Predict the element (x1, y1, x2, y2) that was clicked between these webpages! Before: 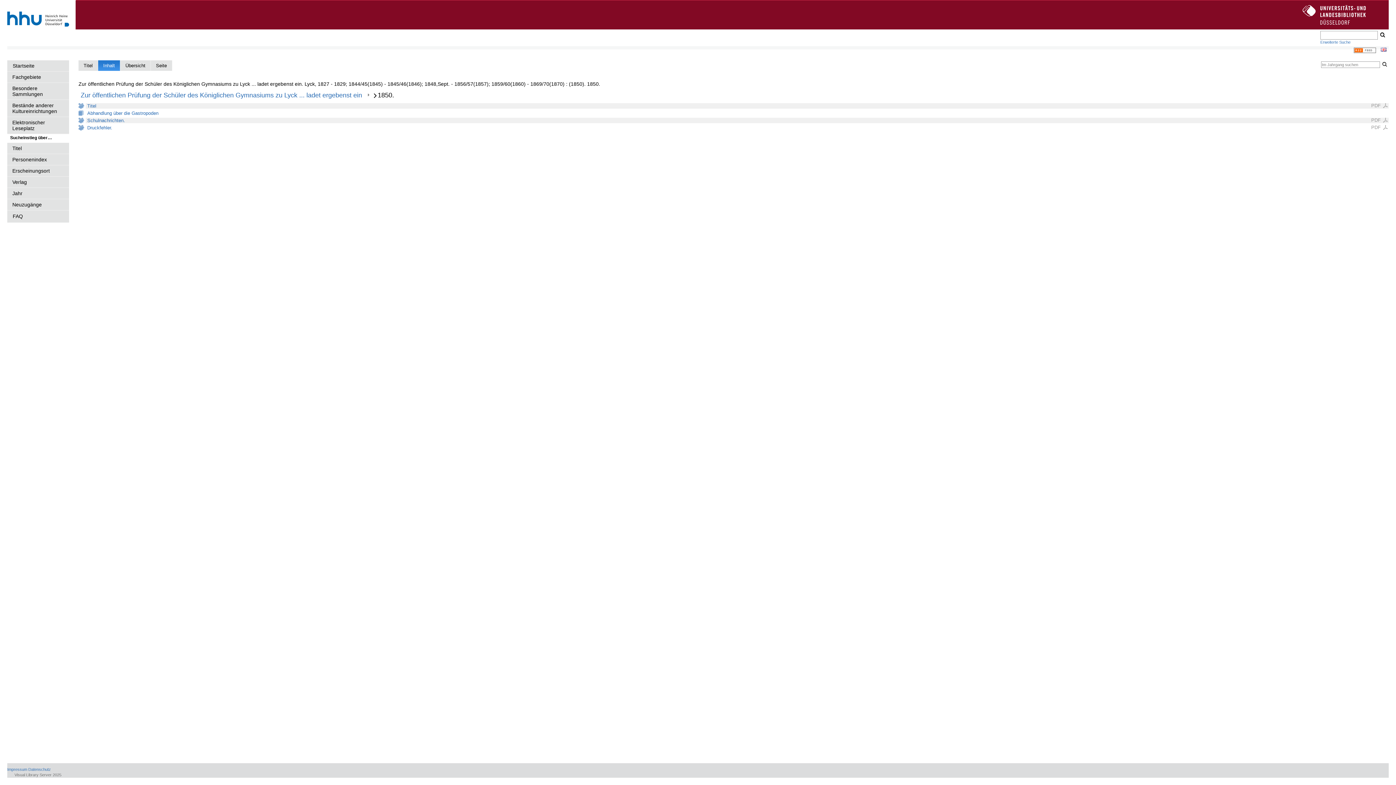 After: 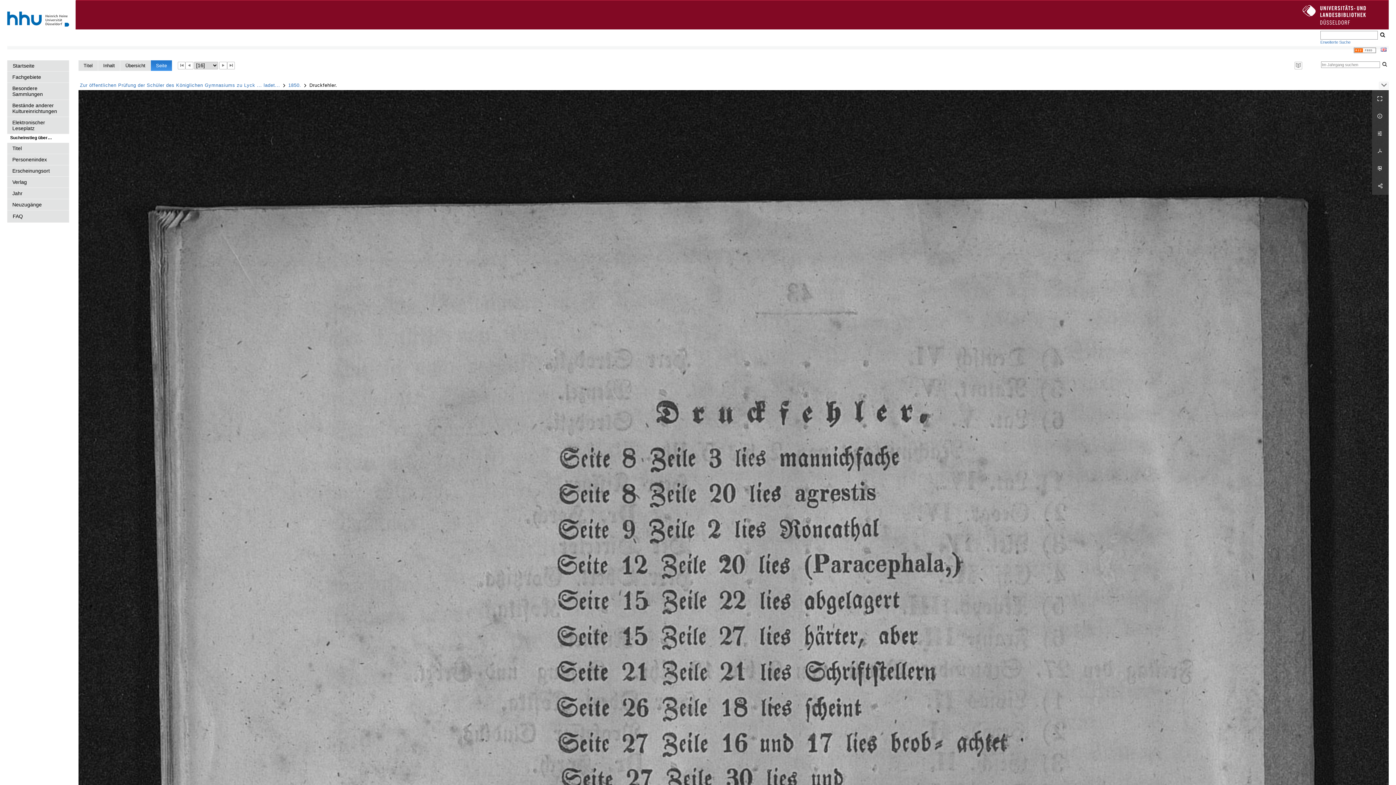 Action: bbox: (87, 125, 1360, 130) label: Druckfehler.